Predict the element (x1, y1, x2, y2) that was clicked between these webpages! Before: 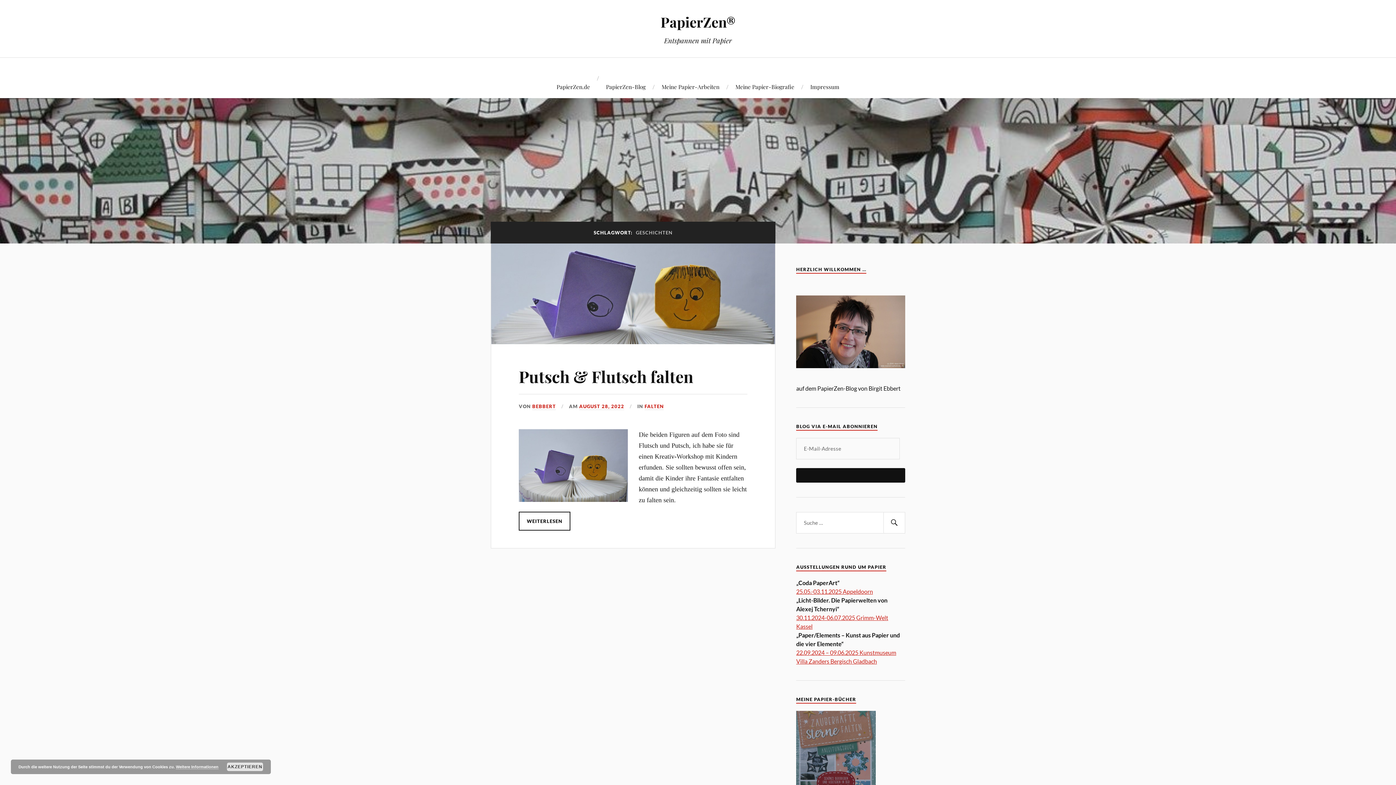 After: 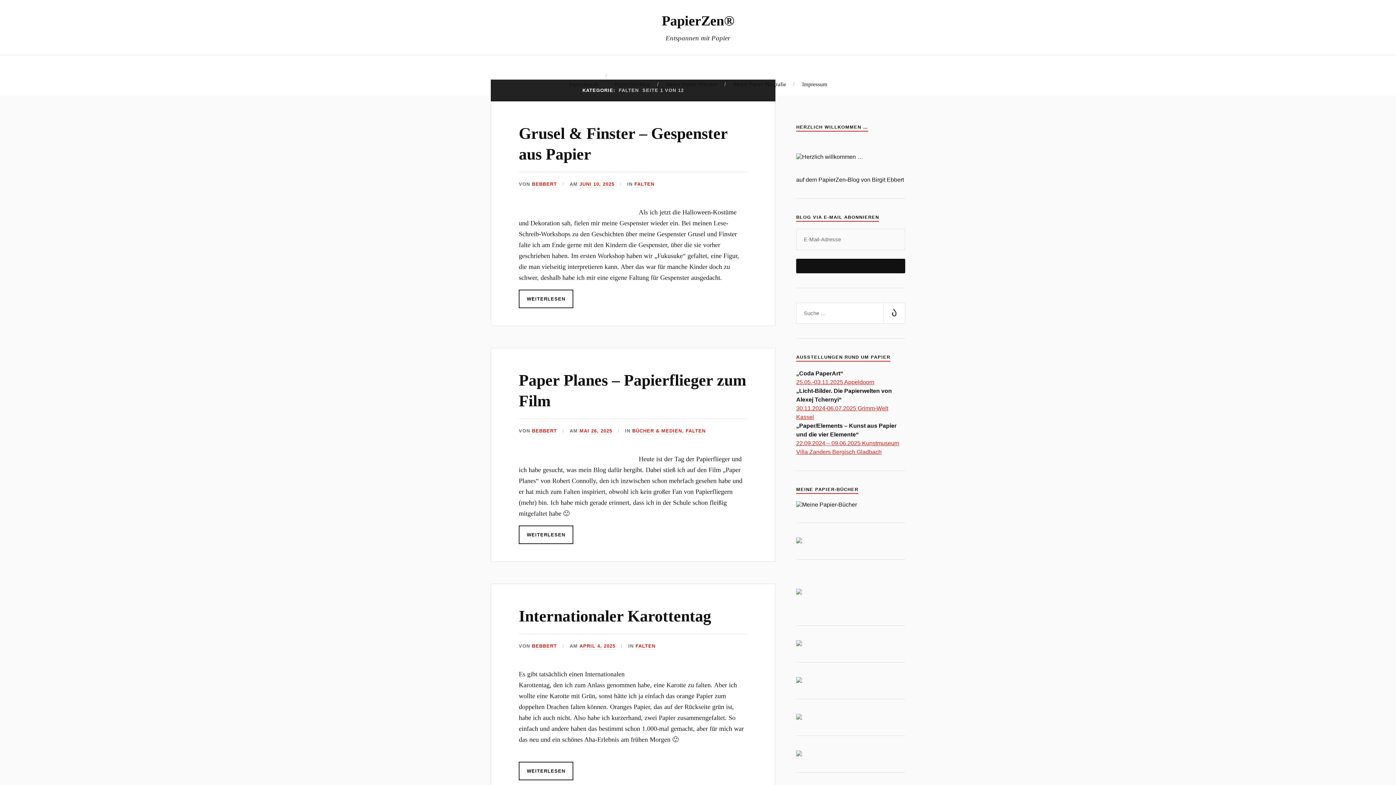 Action: bbox: (644, 403, 664, 410) label: FALTEN